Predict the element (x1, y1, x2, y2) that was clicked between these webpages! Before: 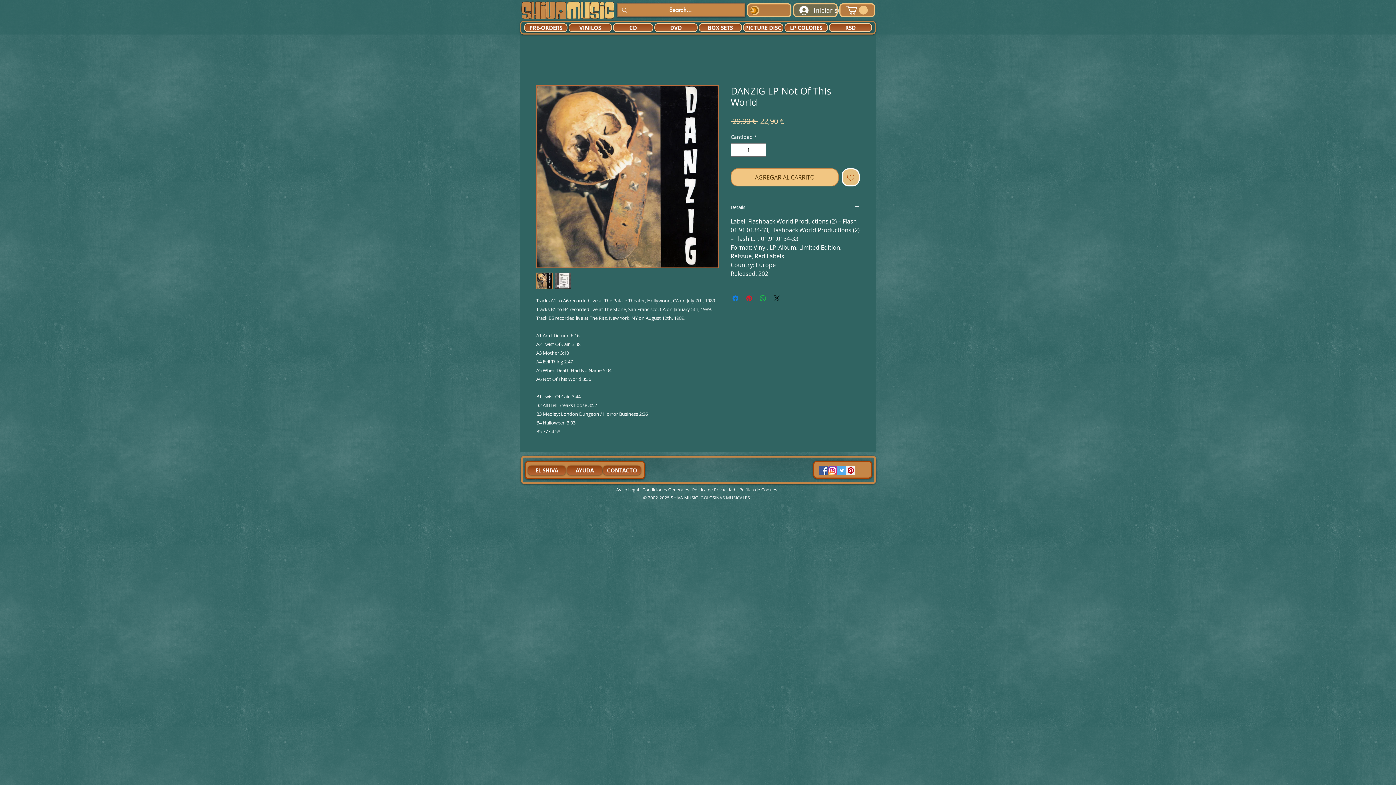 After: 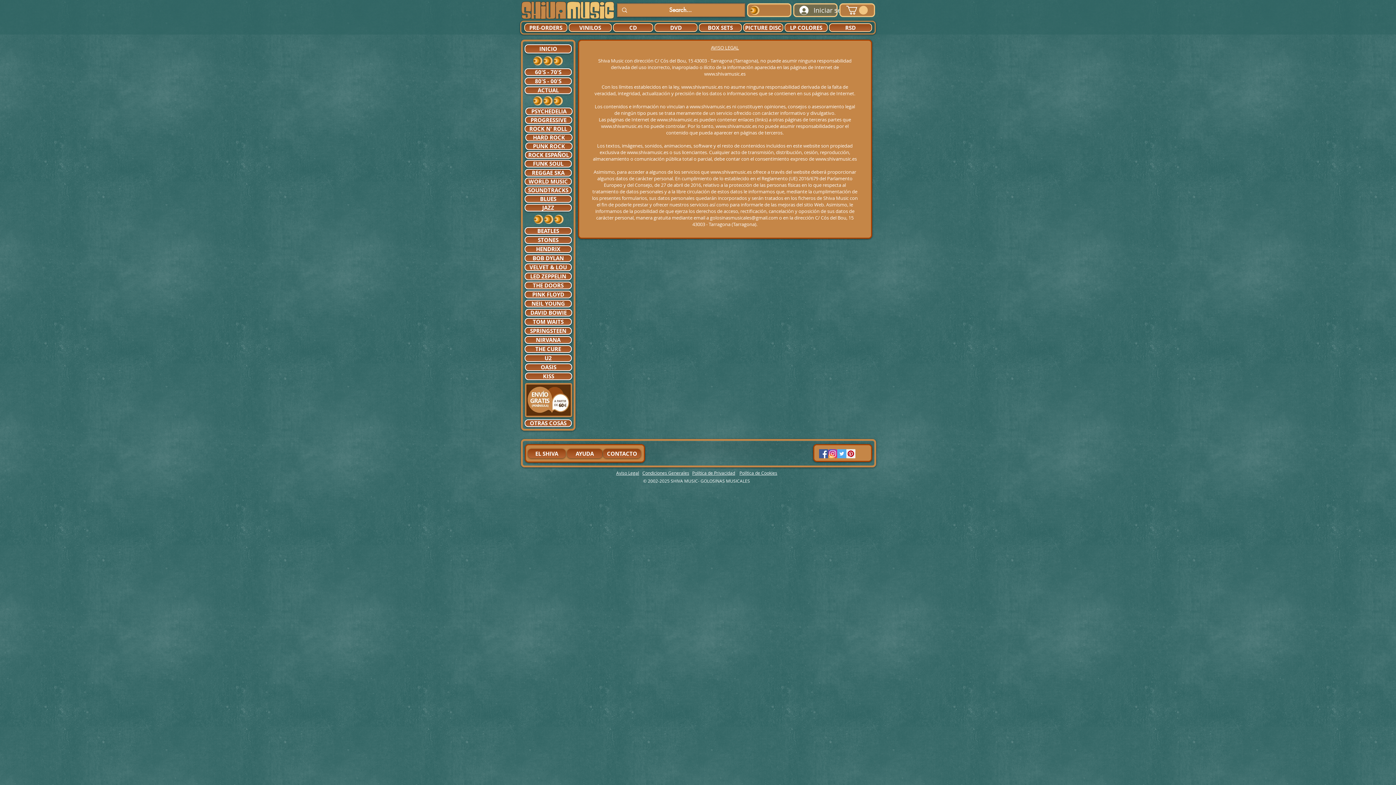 Action: bbox: (616, 486, 639, 492) label: Aviso Legal